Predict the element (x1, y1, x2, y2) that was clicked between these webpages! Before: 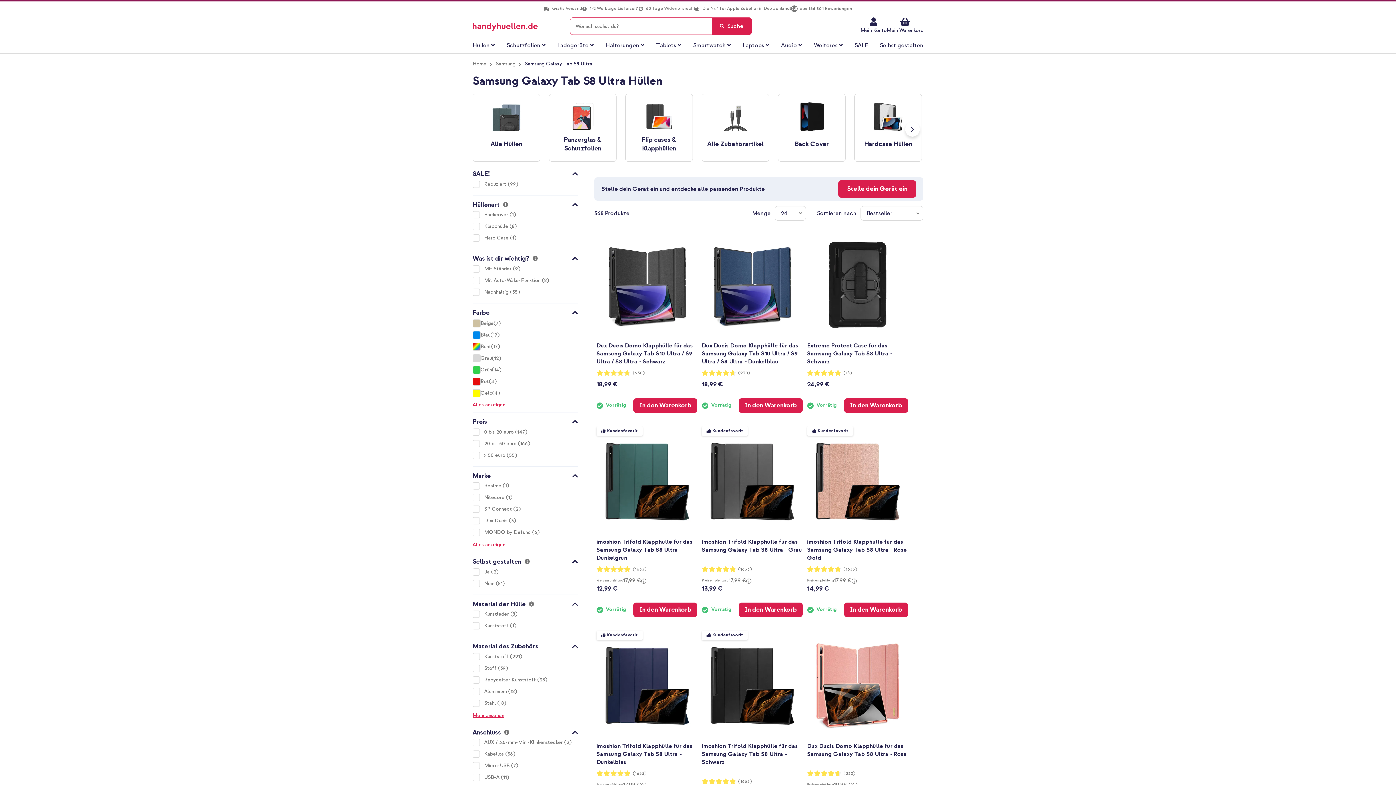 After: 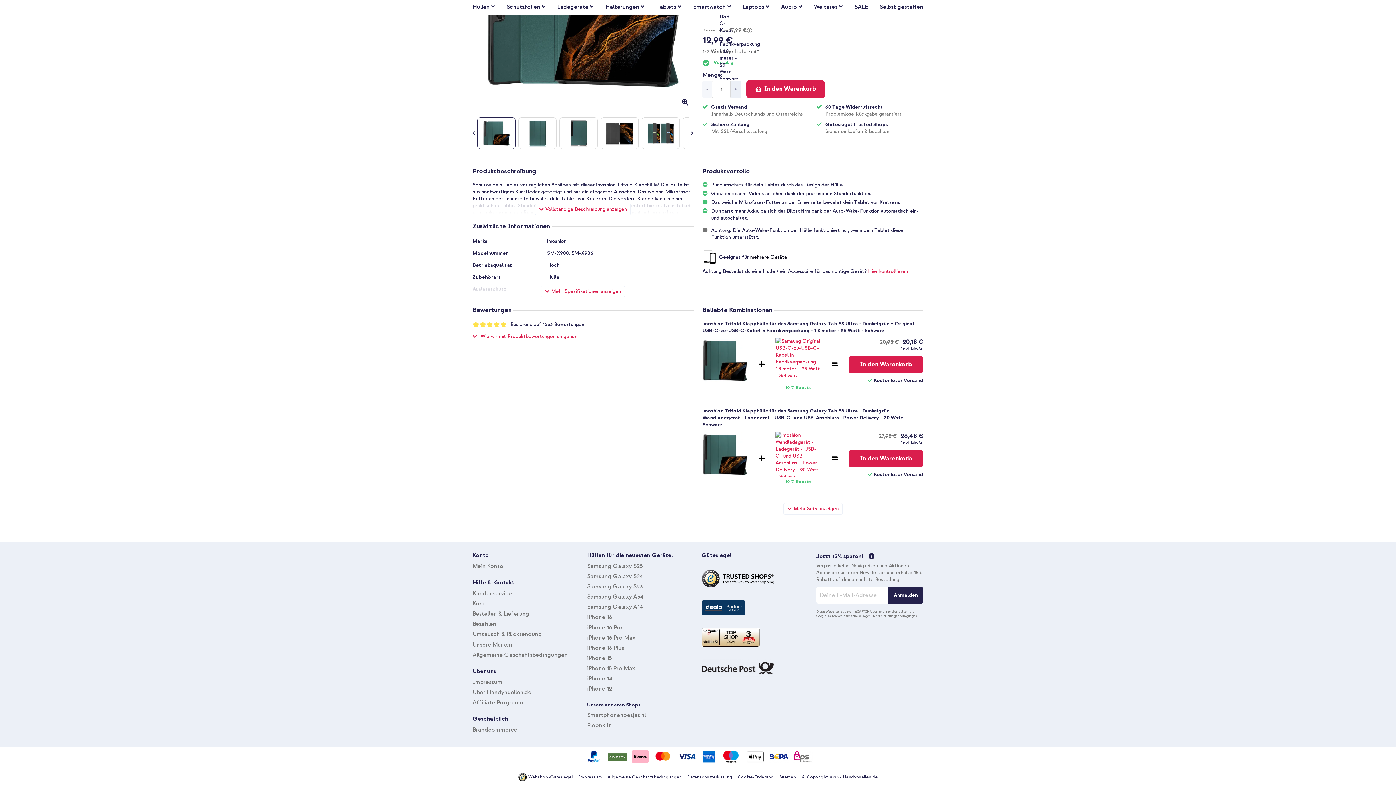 Action: bbox: (596, 566, 631, 571) label:  